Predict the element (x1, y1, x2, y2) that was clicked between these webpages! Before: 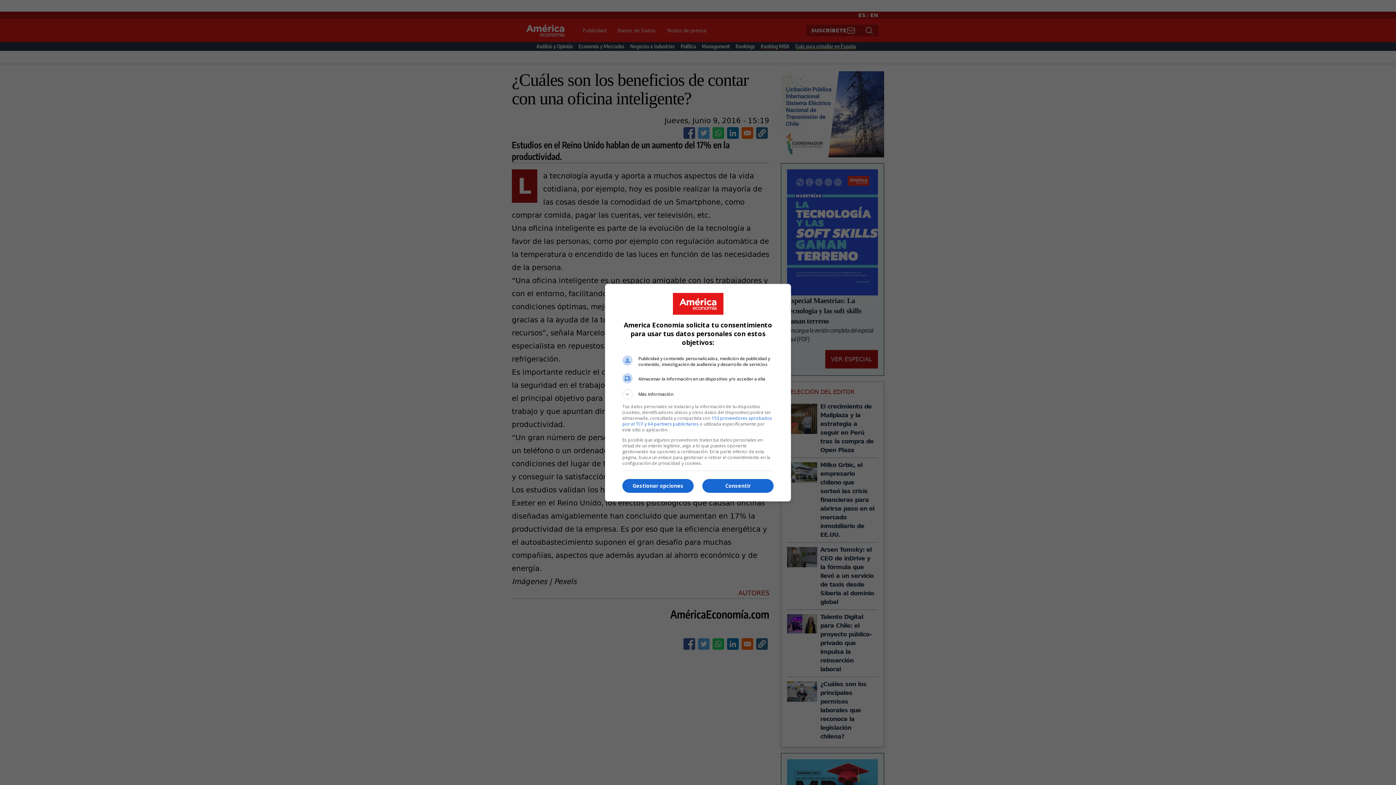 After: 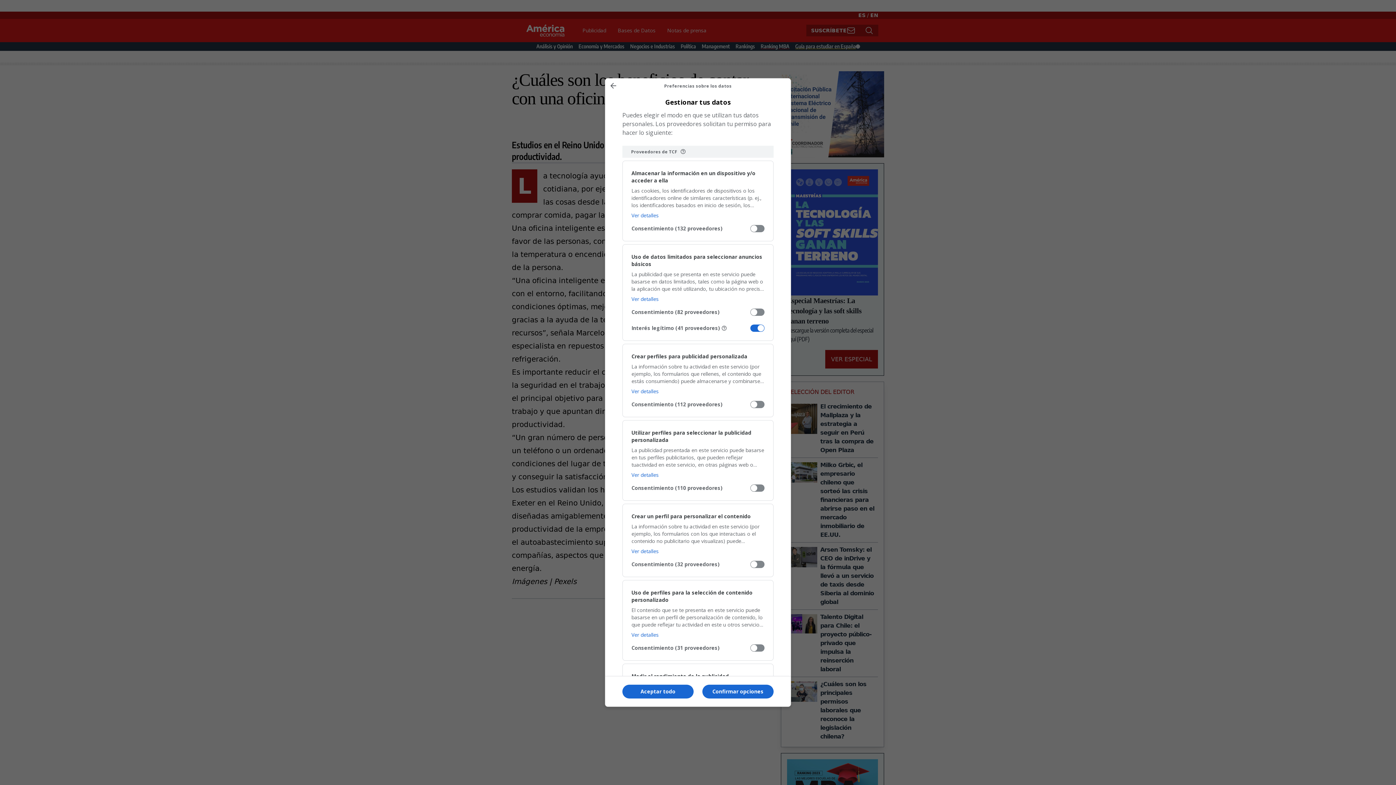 Action: label: Gestionar opciones bbox: (622, 479, 693, 493)